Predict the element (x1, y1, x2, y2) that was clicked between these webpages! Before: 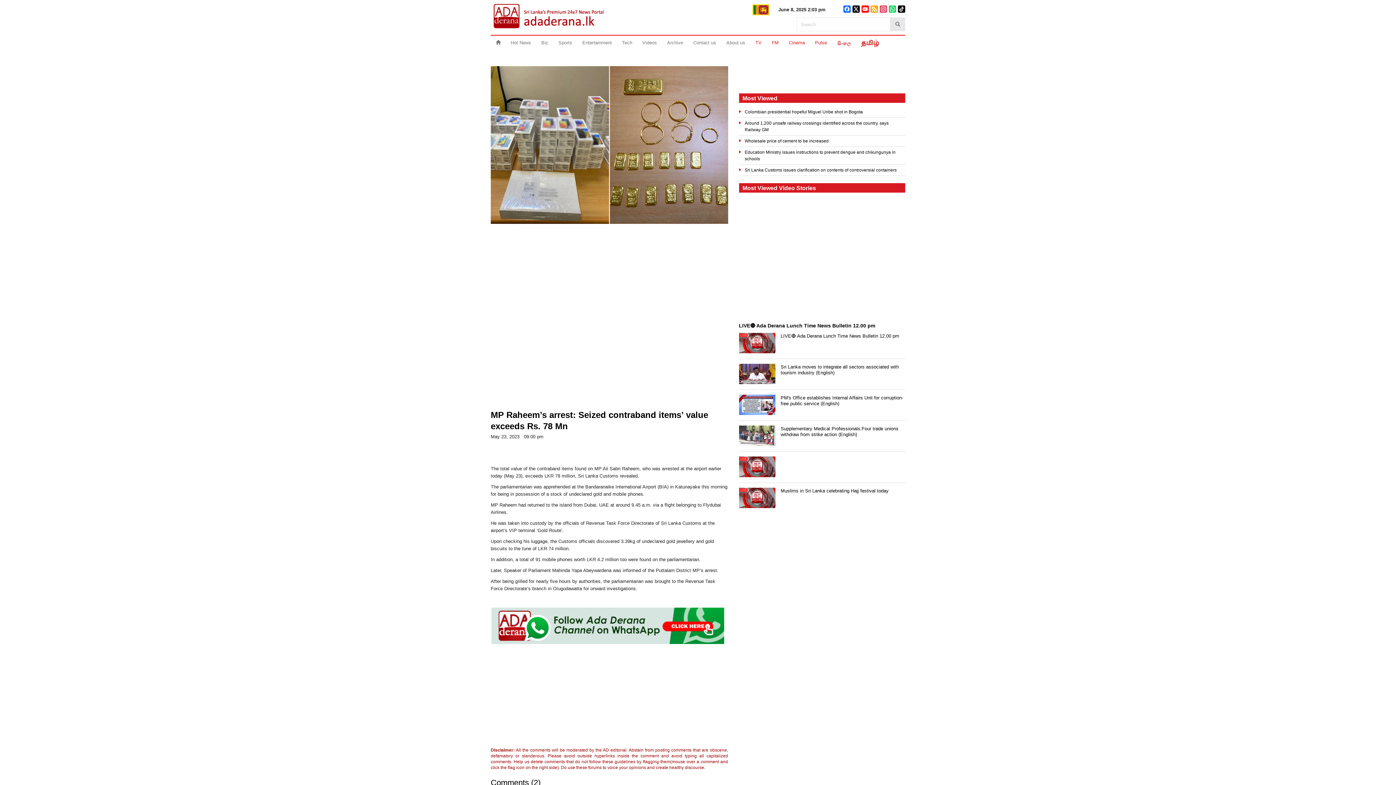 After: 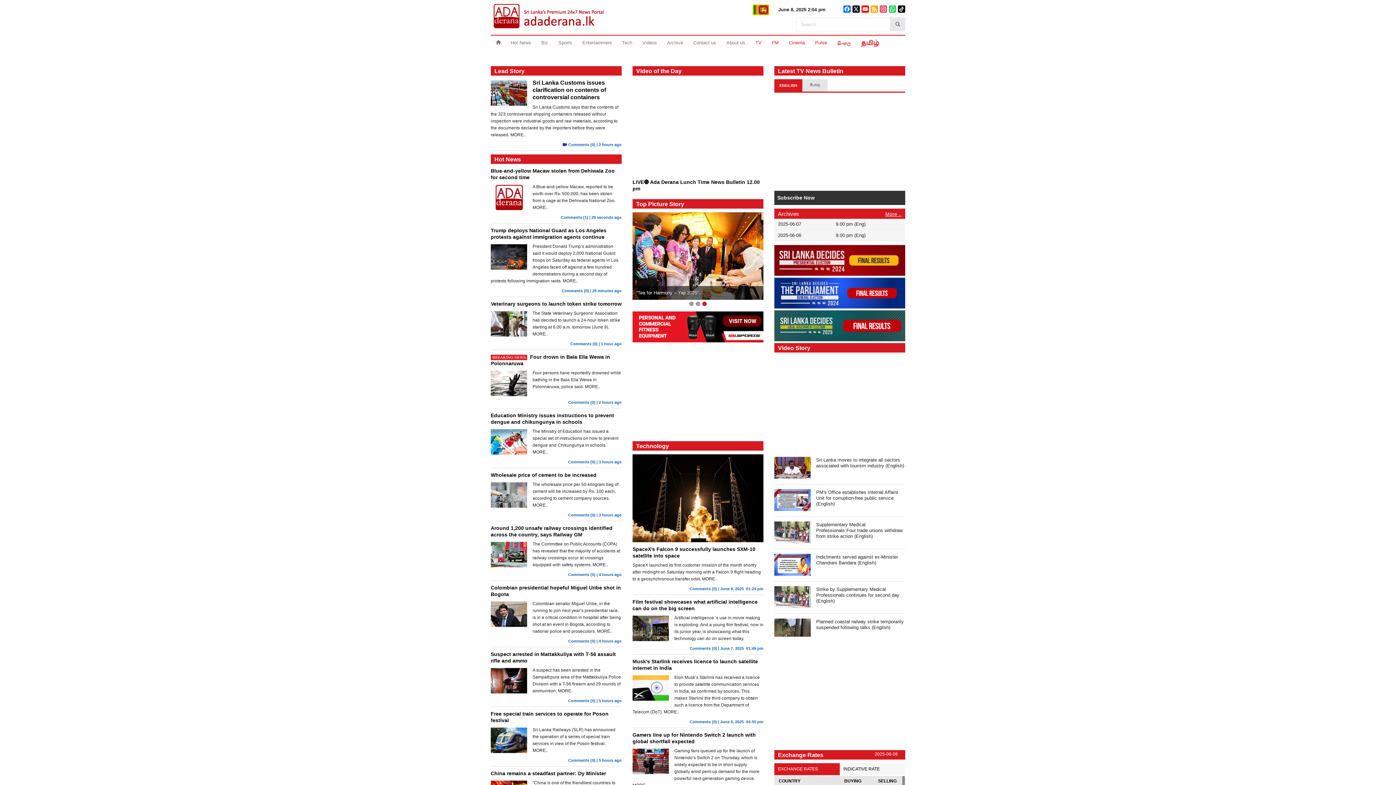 Action: bbox: (490, 0, 657, 34)